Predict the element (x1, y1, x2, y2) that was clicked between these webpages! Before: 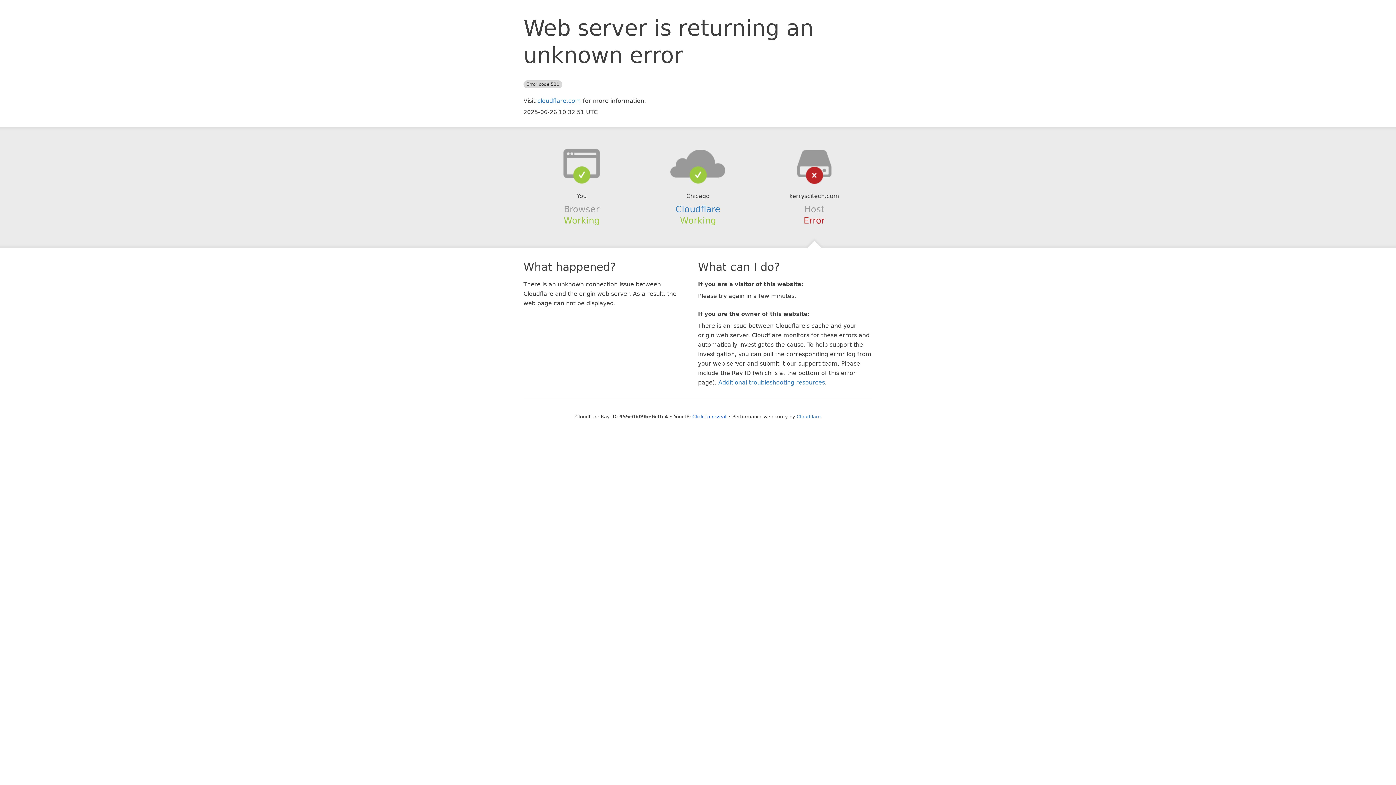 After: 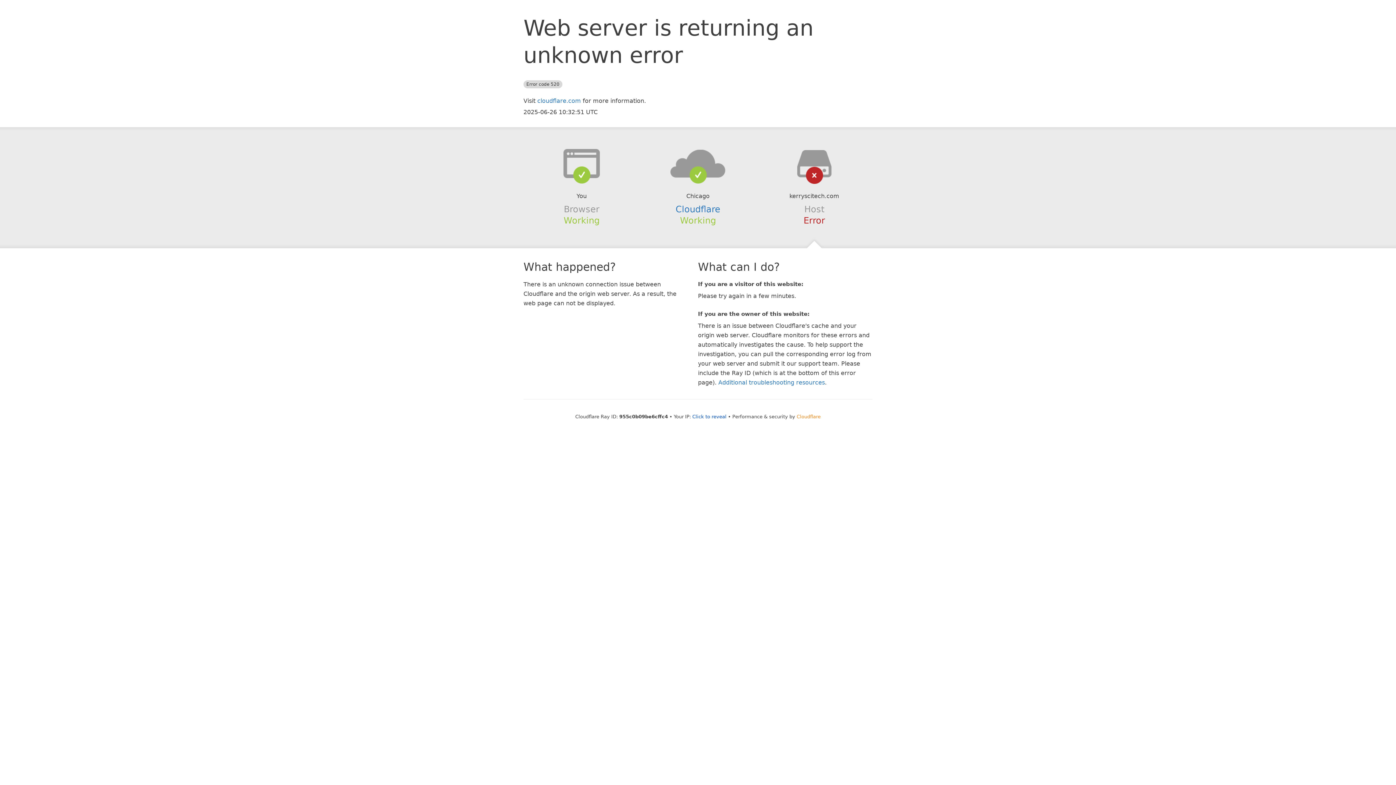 Action: bbox: (796, 414, 820, 419) label: Cloudflare